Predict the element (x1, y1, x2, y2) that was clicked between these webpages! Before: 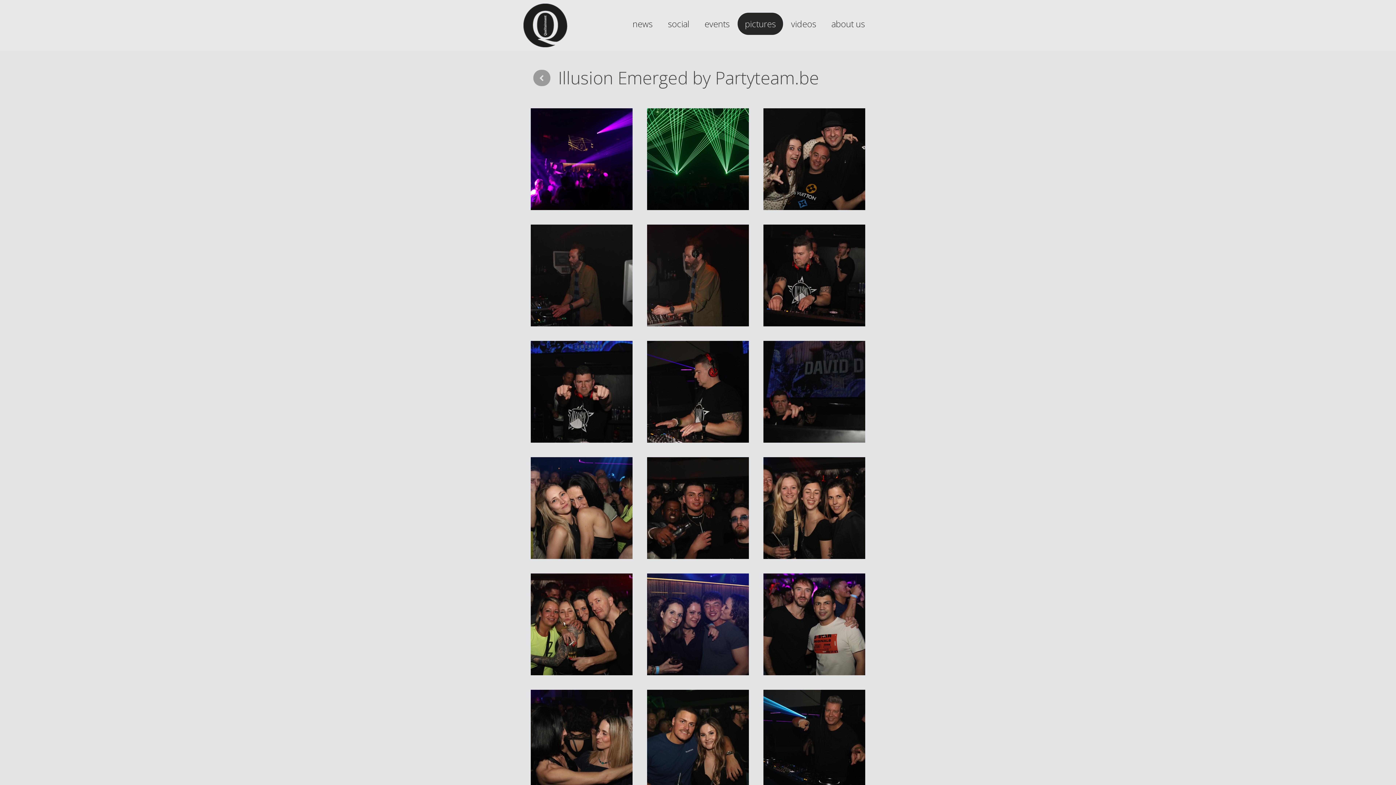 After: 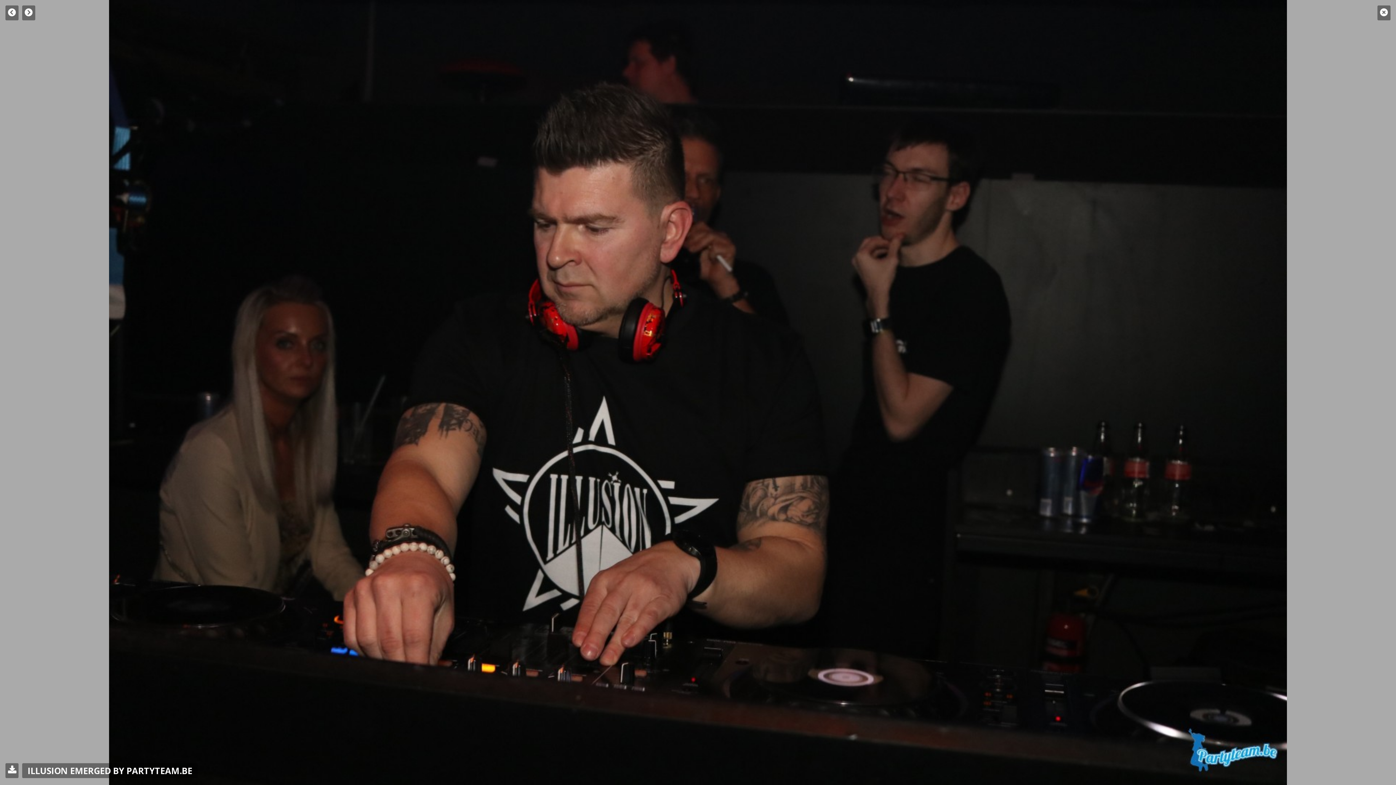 Action: bbox: (763, 224, 865, 326)